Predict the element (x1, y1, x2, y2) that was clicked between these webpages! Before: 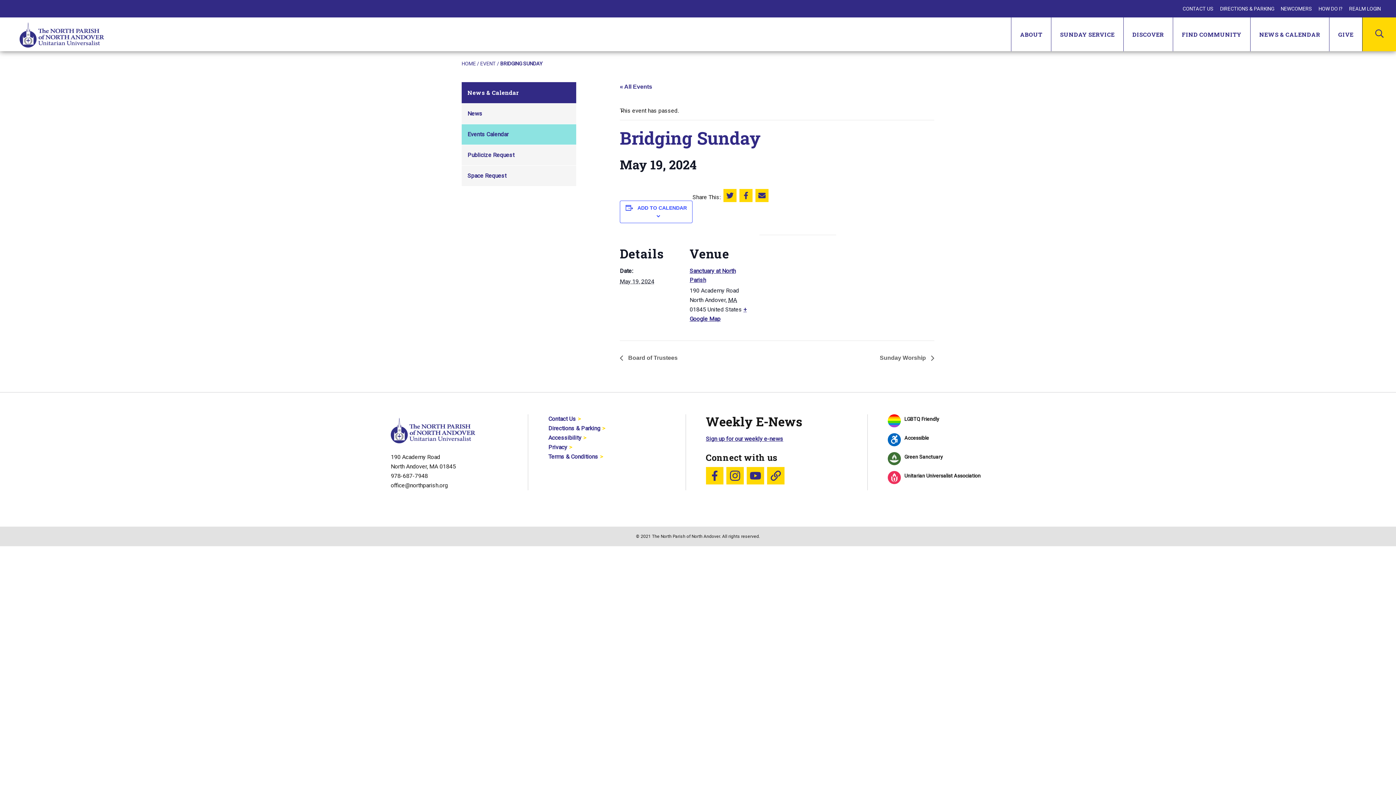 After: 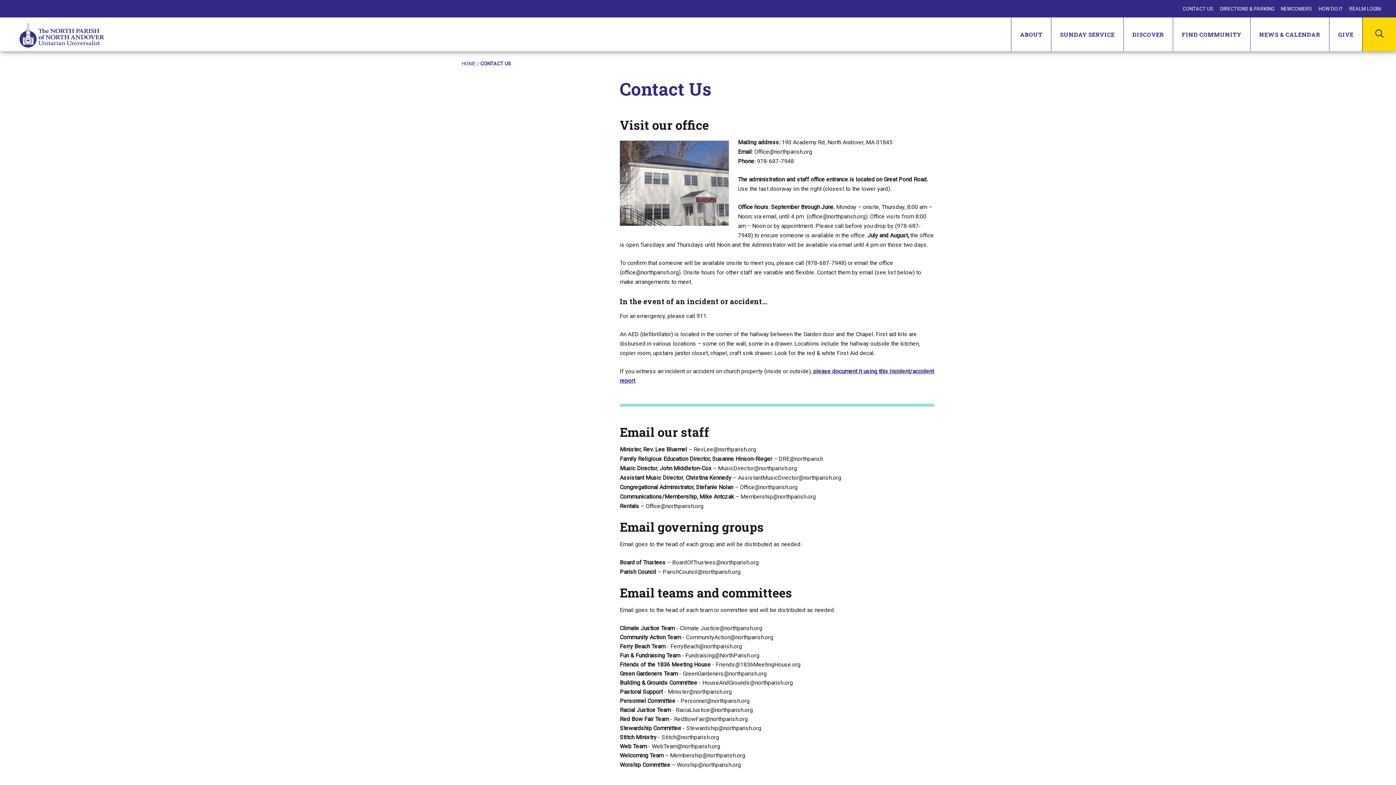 Action: label: CONTACT US bbox: (1180, 0, 1216, 17)